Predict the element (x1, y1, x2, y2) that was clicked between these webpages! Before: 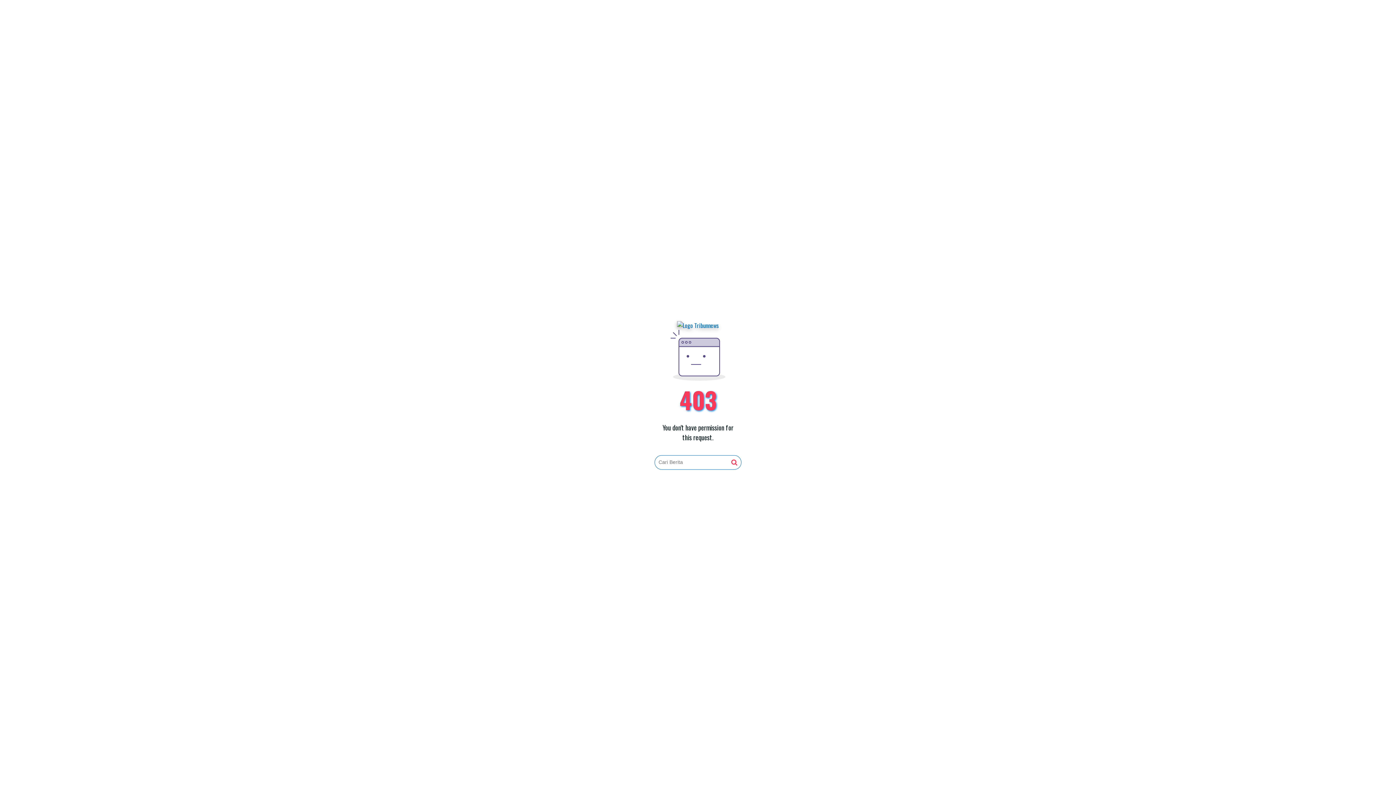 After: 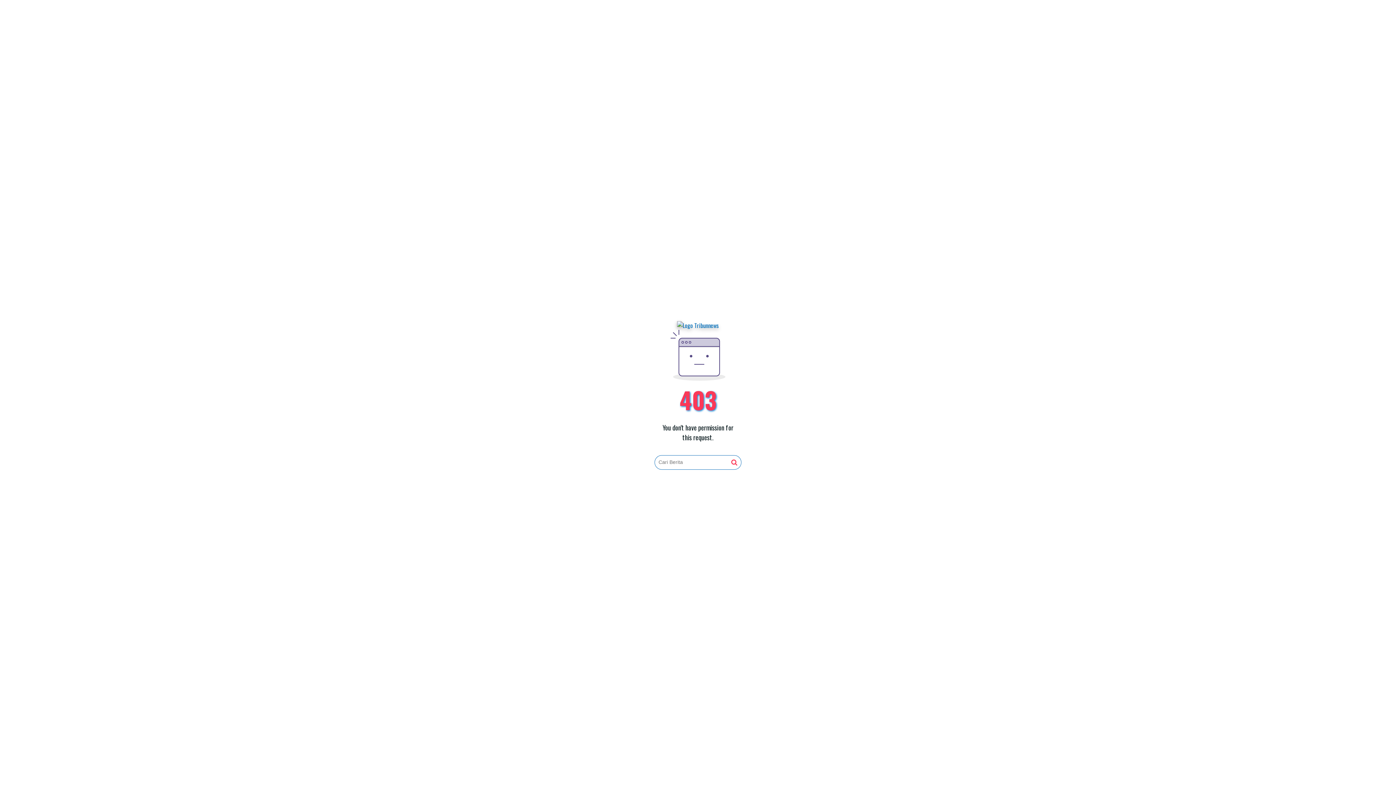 Action: bbox: (677, 321, 719, 330)